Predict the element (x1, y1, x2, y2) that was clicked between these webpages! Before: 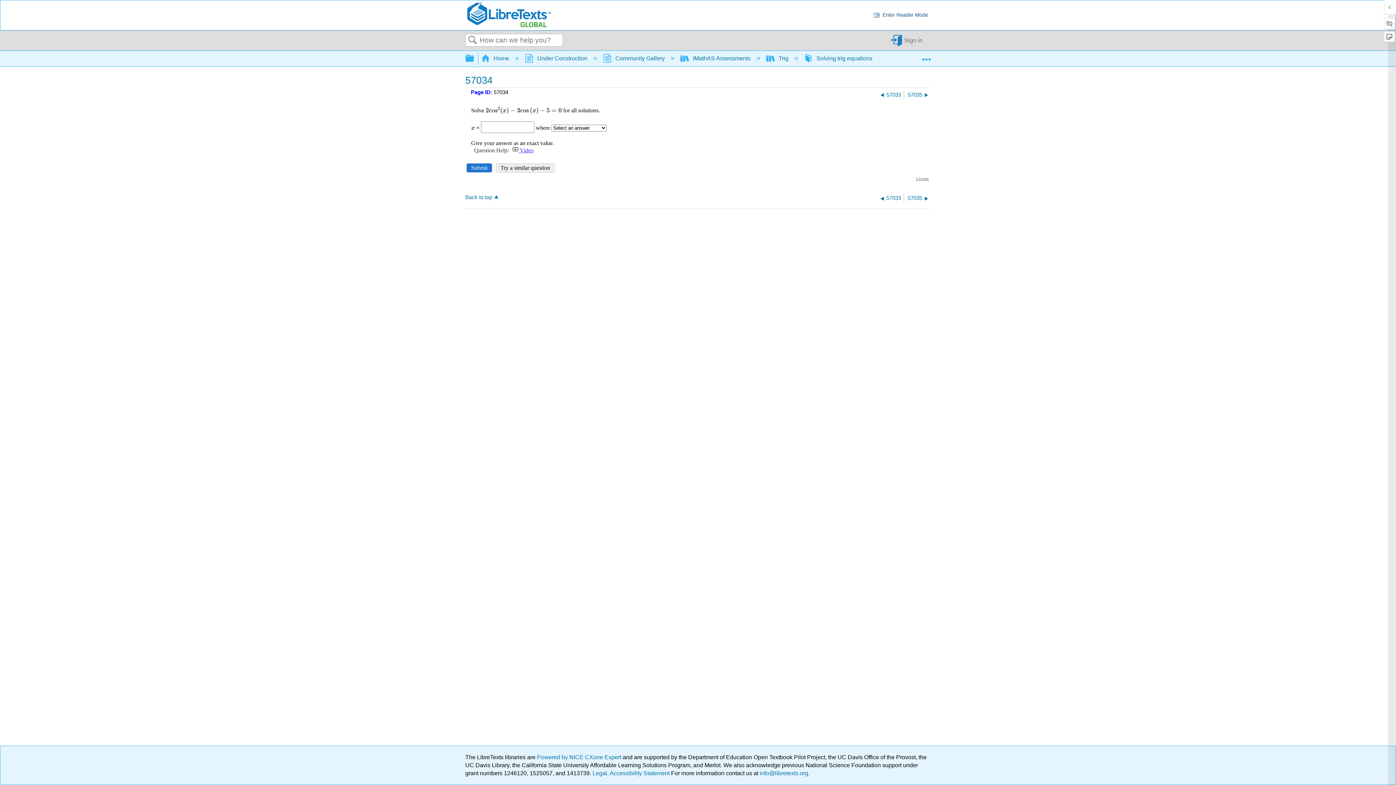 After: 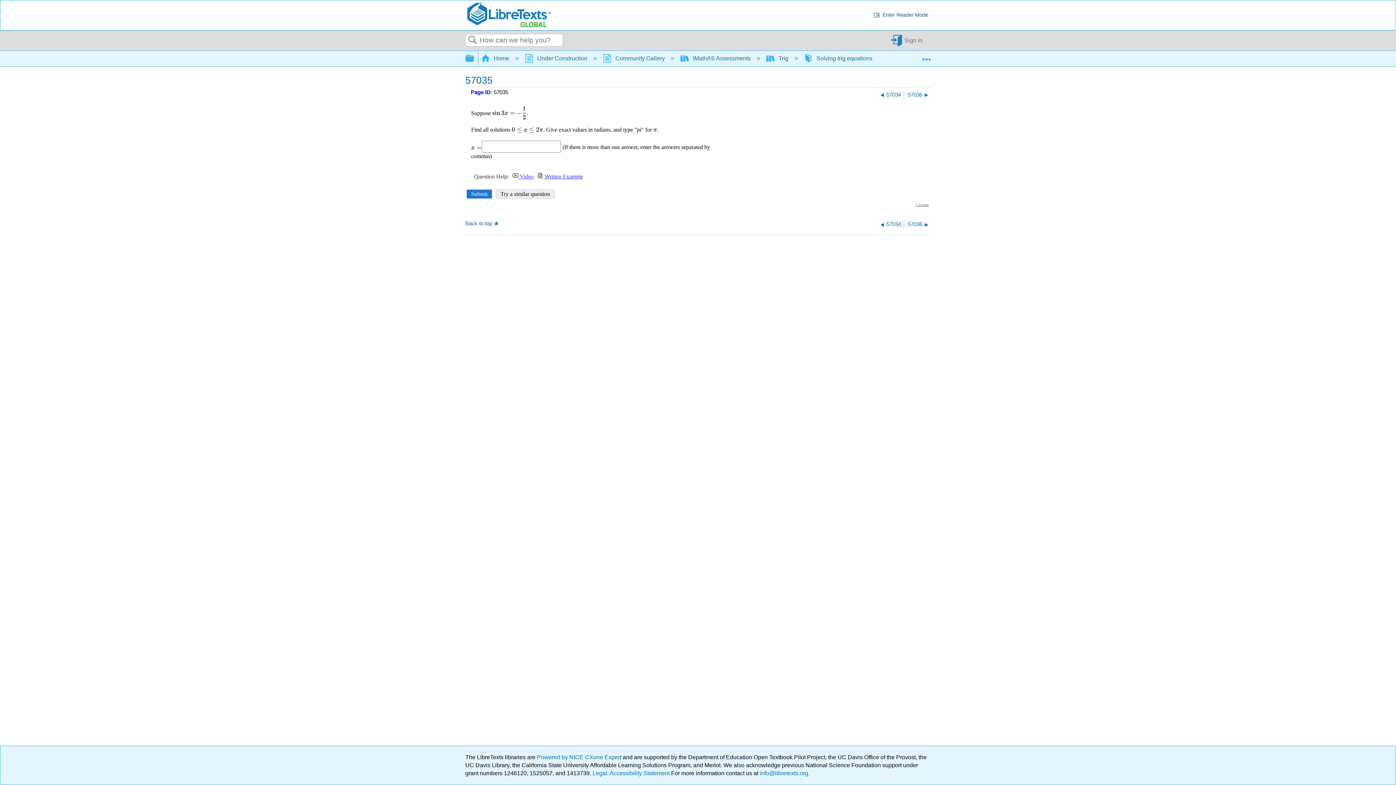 Action: bbox: (908, 90, 930, 99) label: 57035